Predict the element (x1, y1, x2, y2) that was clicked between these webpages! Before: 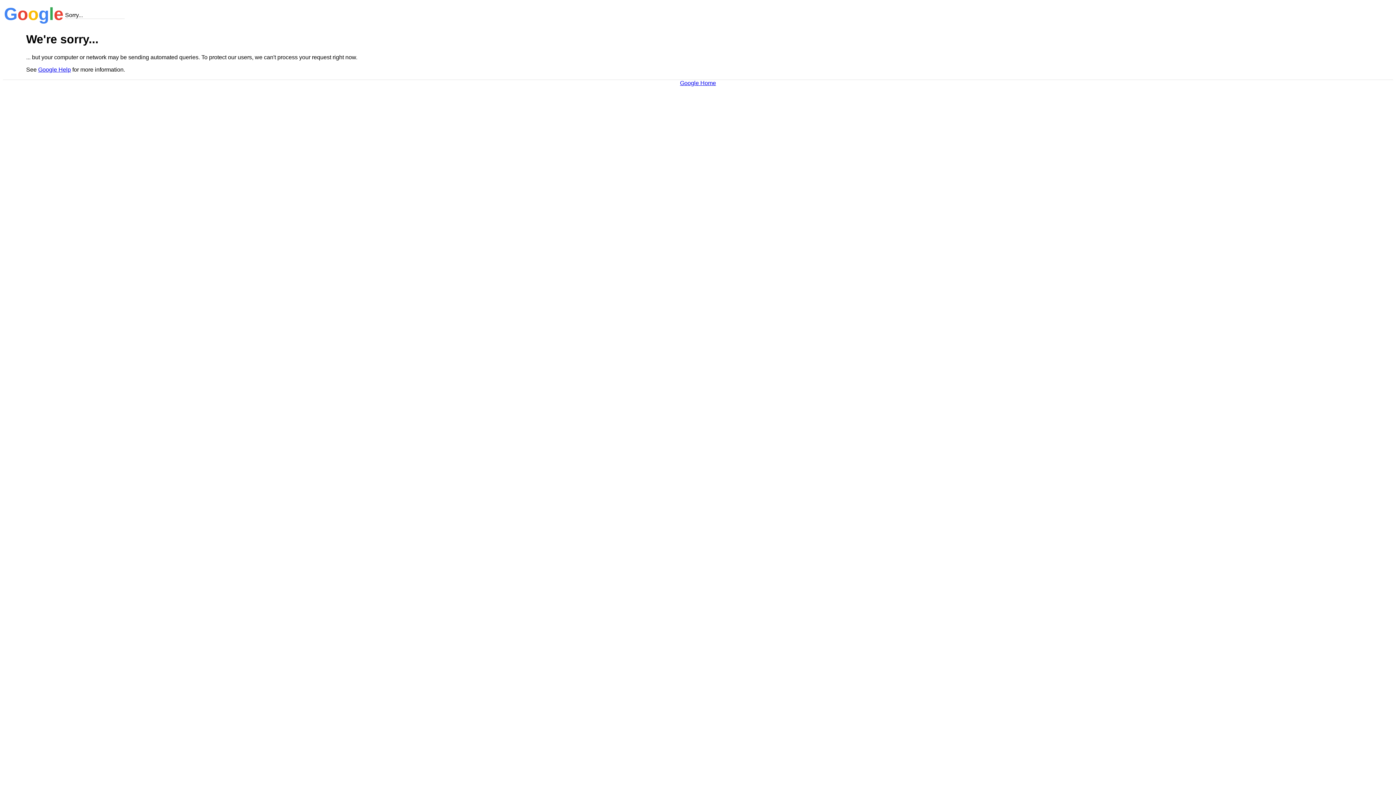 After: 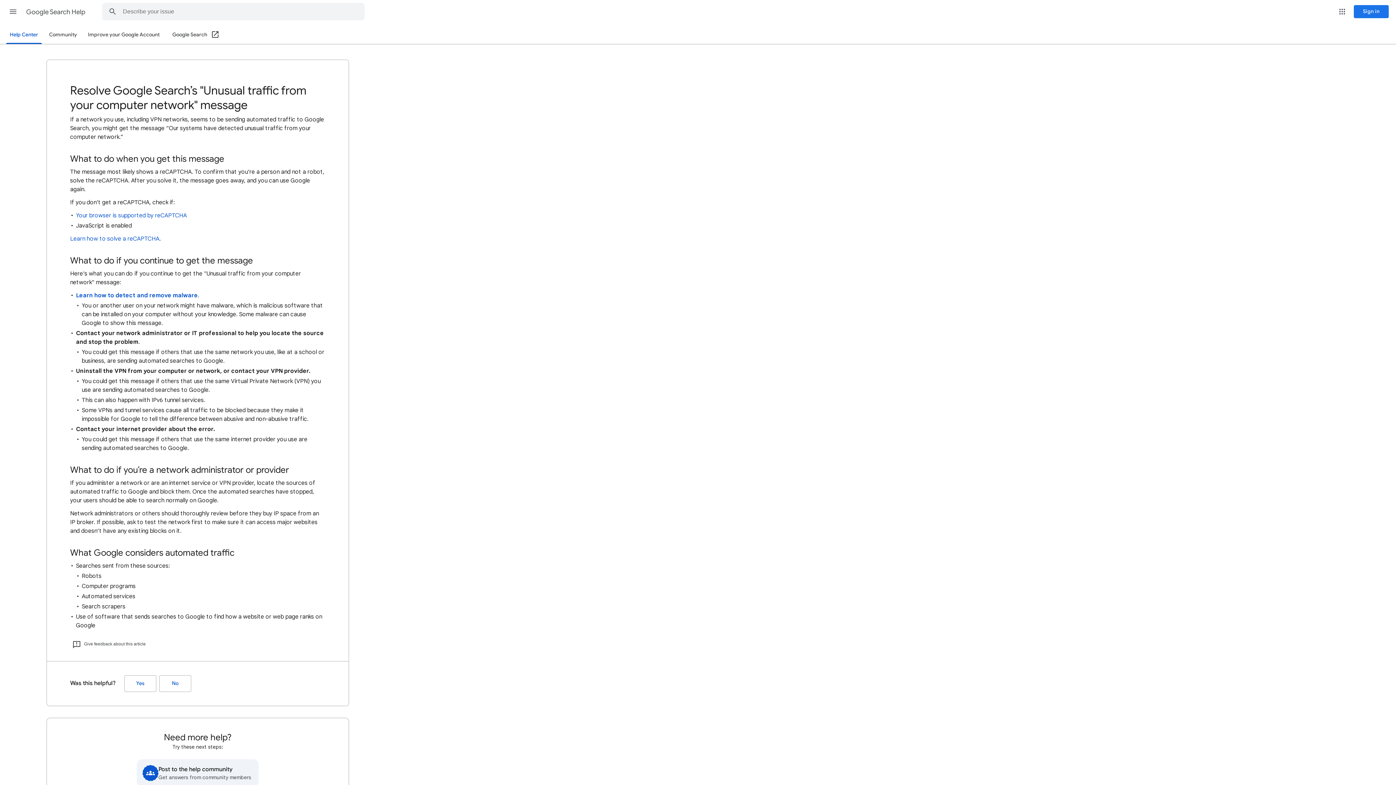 Action: label: Google Help bbox: (38, 66, 70, 72)